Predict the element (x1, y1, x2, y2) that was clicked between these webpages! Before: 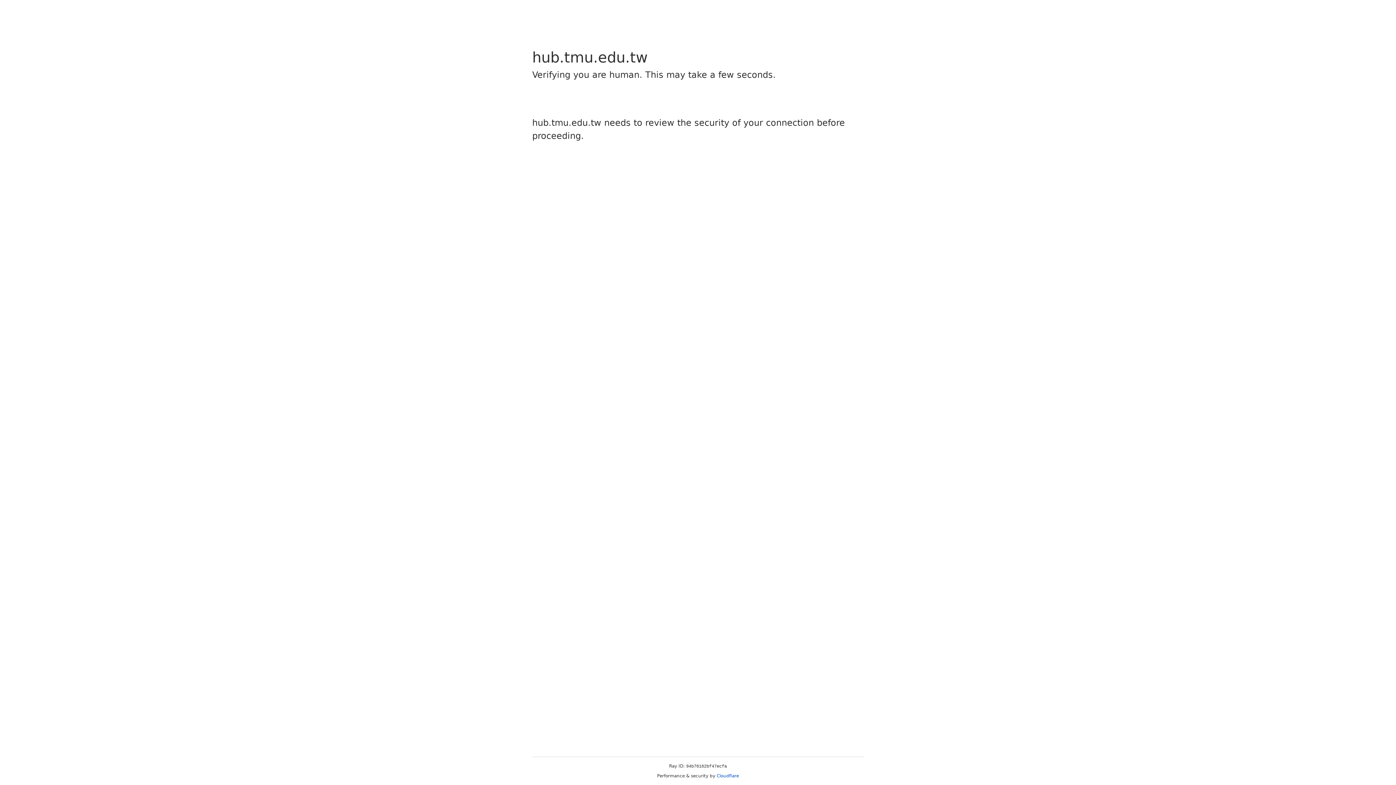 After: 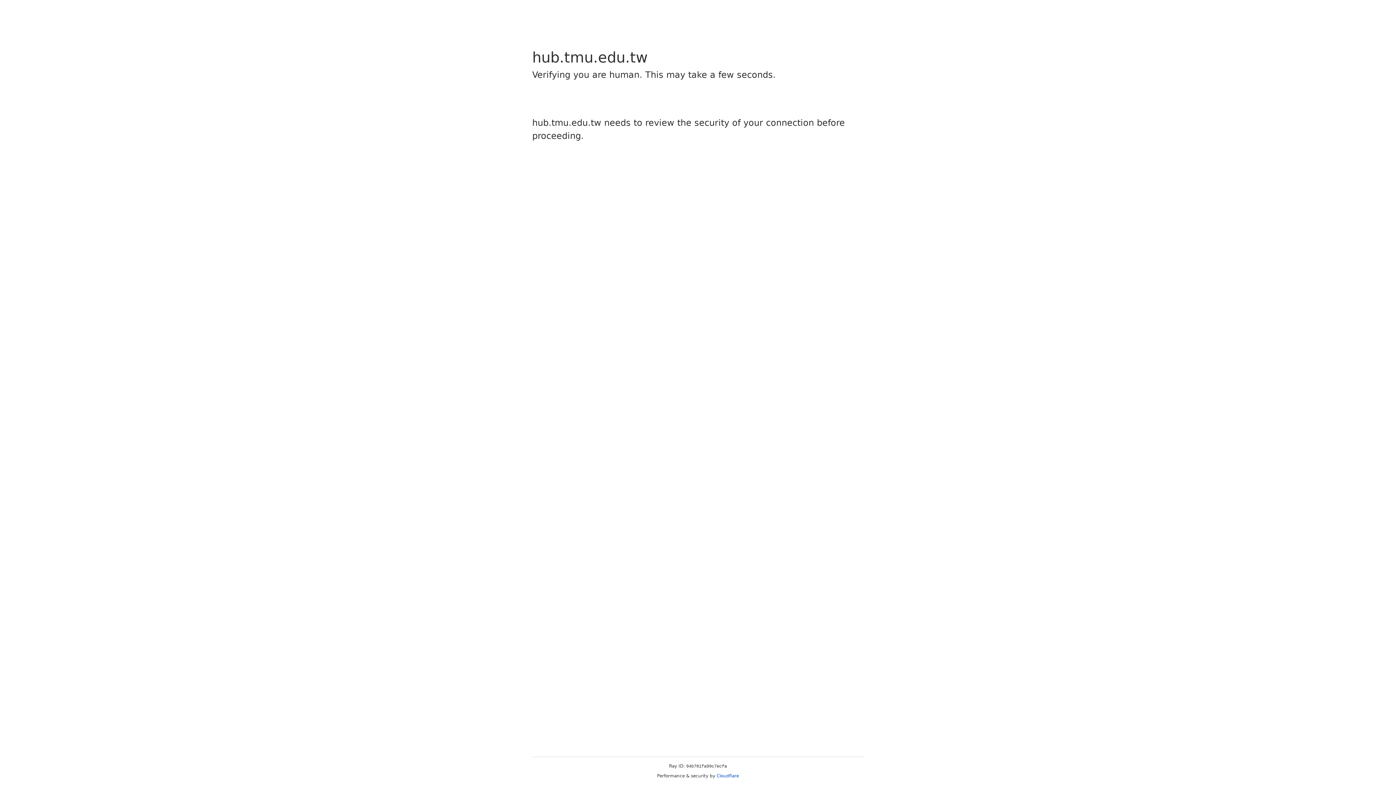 Action: label: Cloudflare bbox: (716, 773, 739, 778)